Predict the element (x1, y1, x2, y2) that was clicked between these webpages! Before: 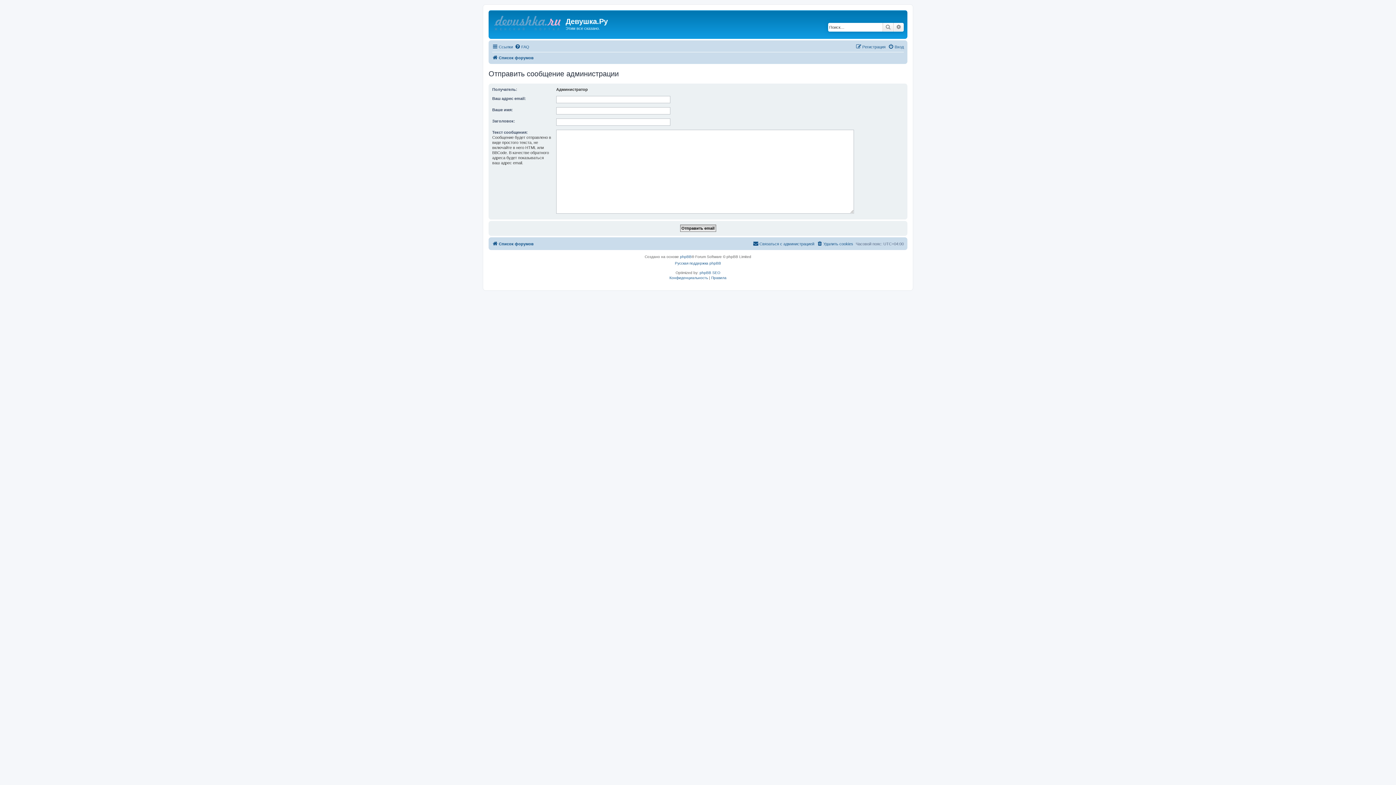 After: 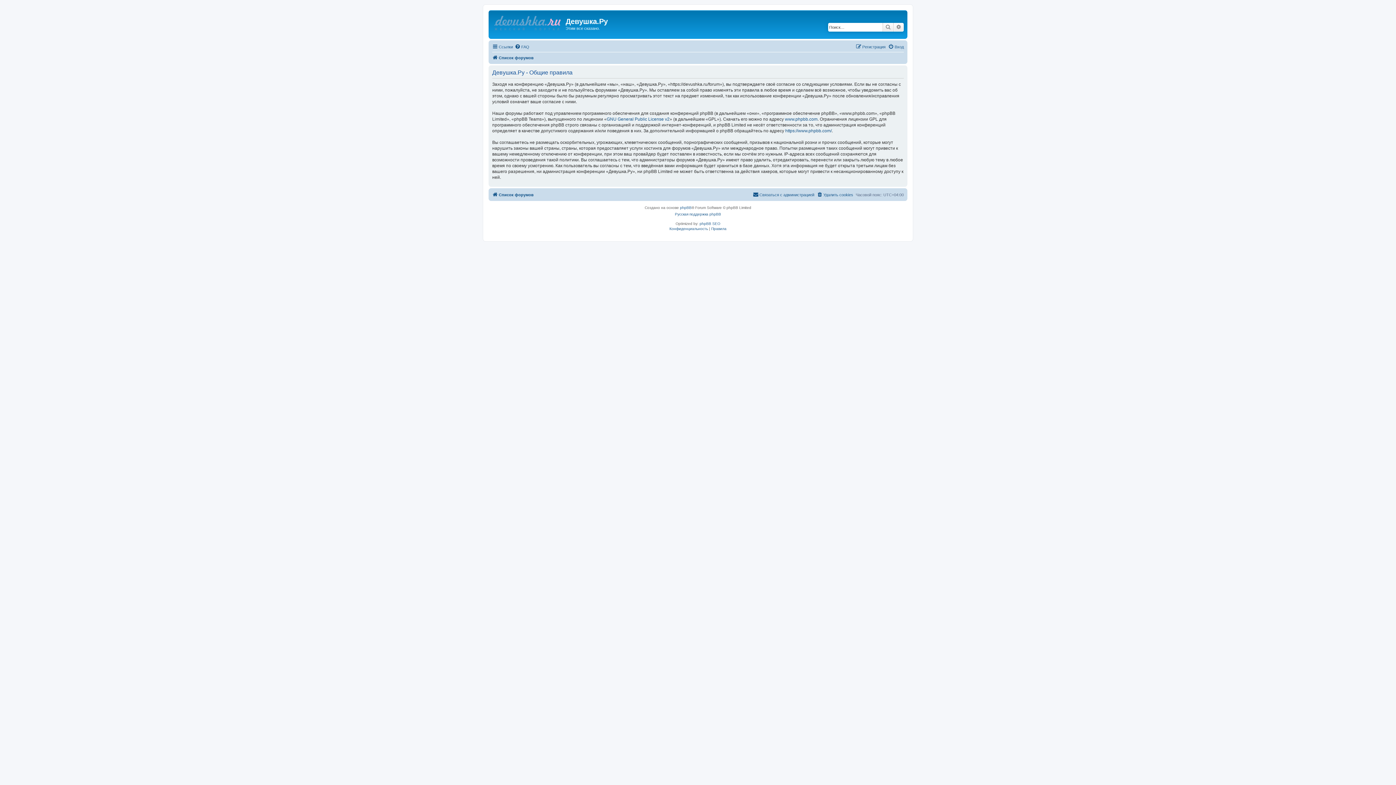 Action: label: Правила bbox: (711, 274, 726, 281)